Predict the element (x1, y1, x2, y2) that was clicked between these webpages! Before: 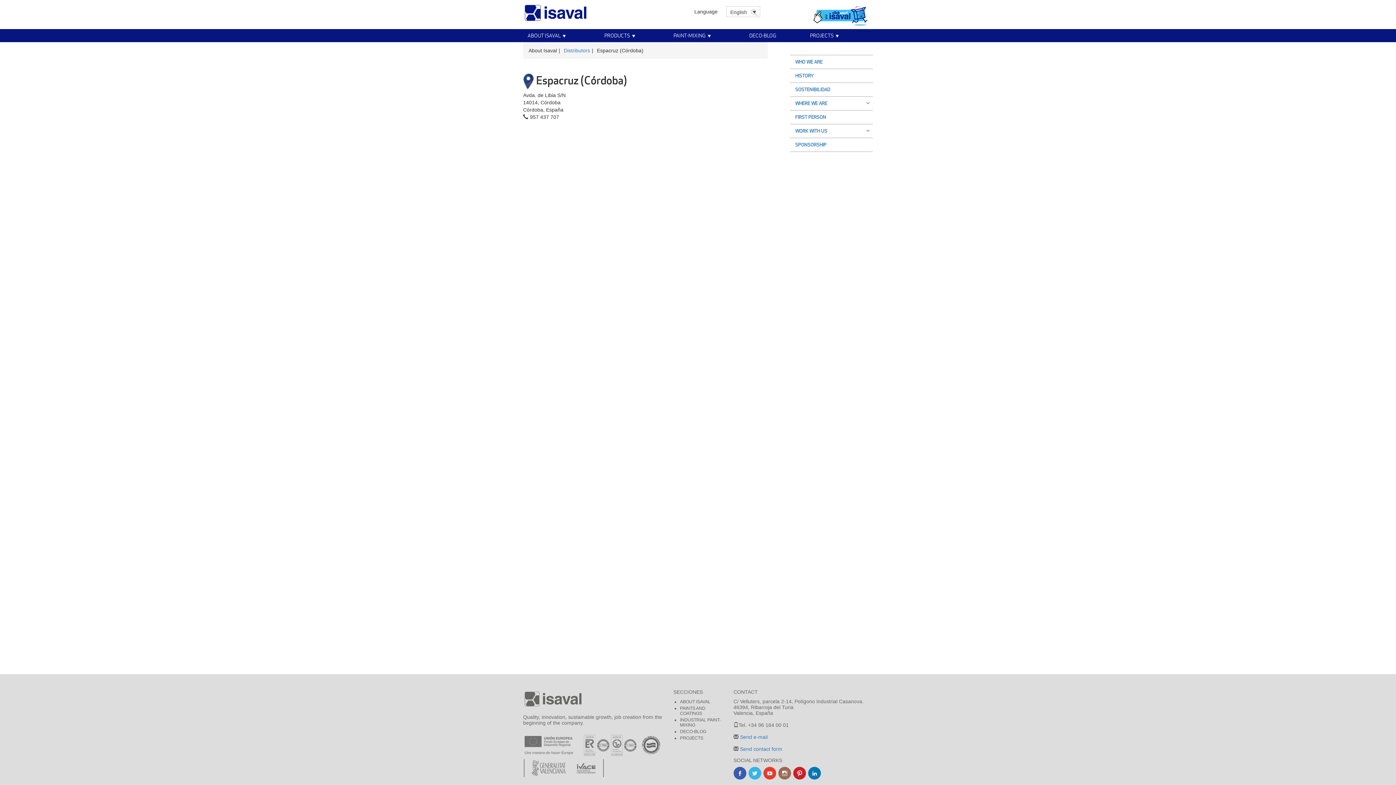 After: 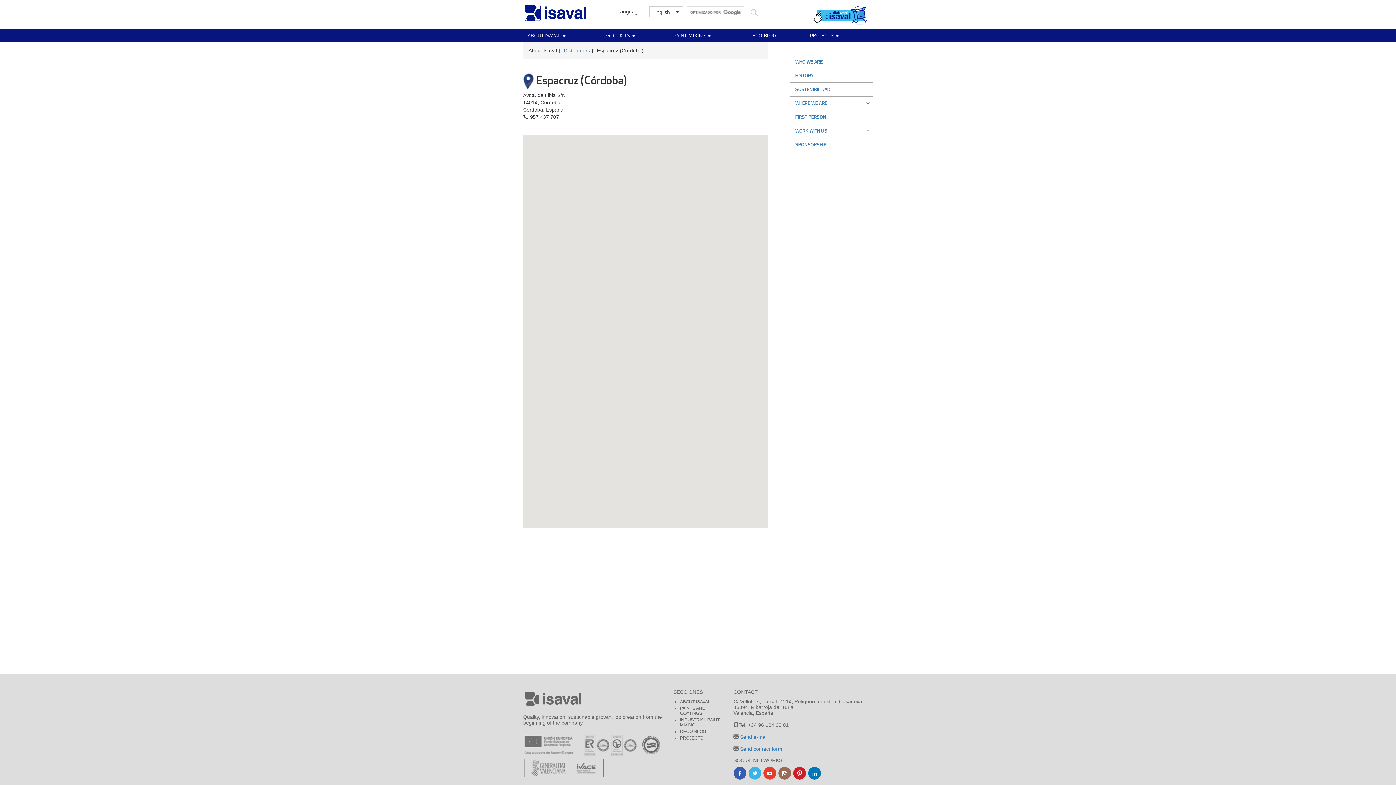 Action: bbox: (641, 742, 660, 747)